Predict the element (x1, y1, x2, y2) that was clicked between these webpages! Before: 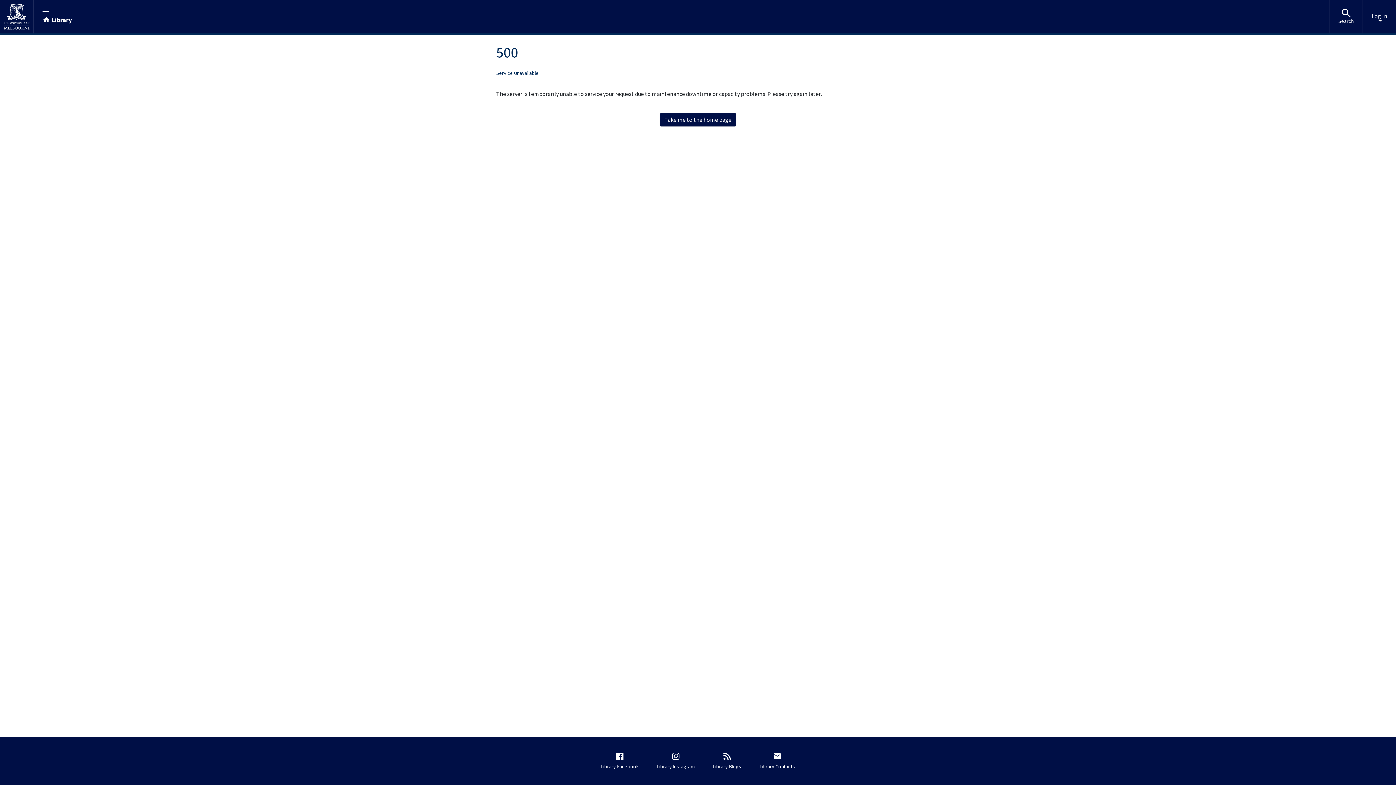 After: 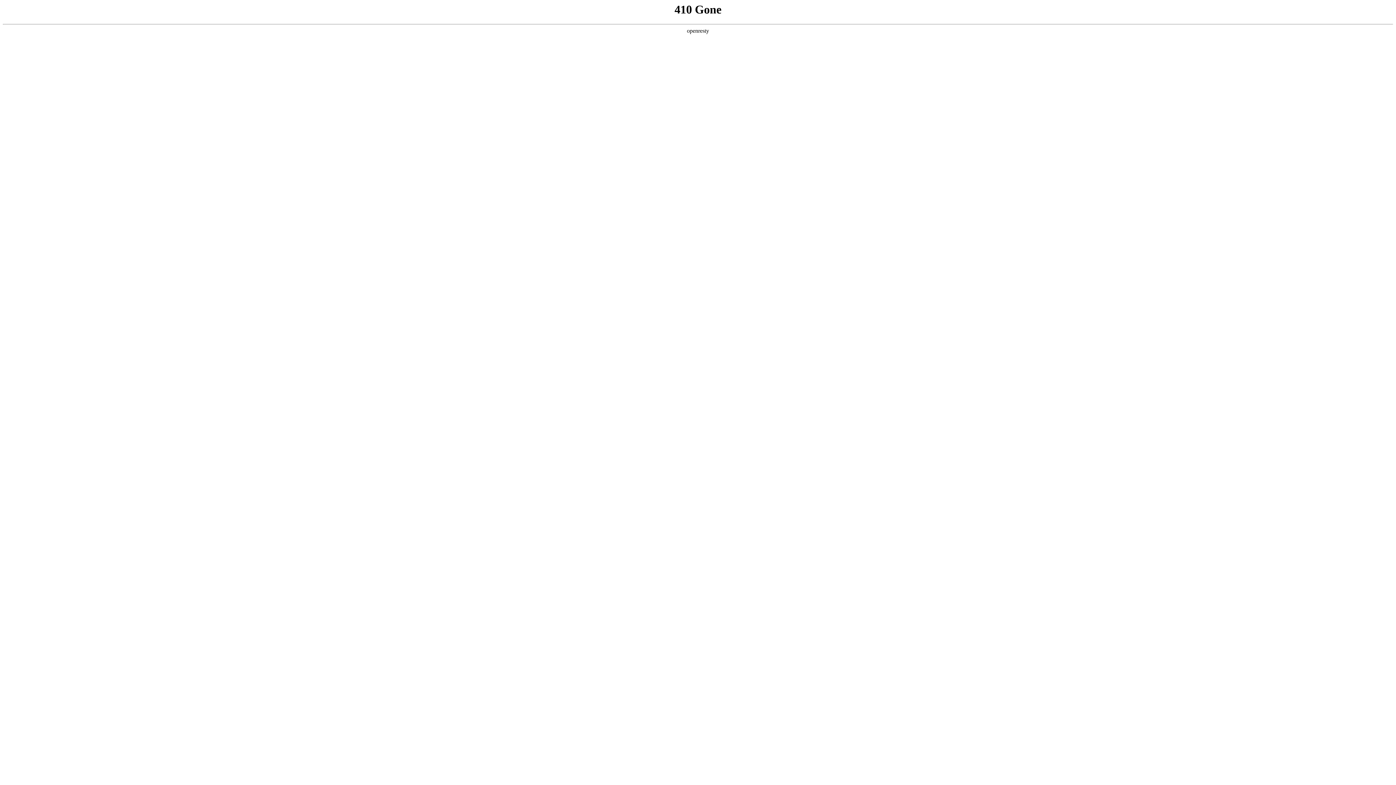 Action: bbox: (756, 748, 798, 774) label: Library Contacts